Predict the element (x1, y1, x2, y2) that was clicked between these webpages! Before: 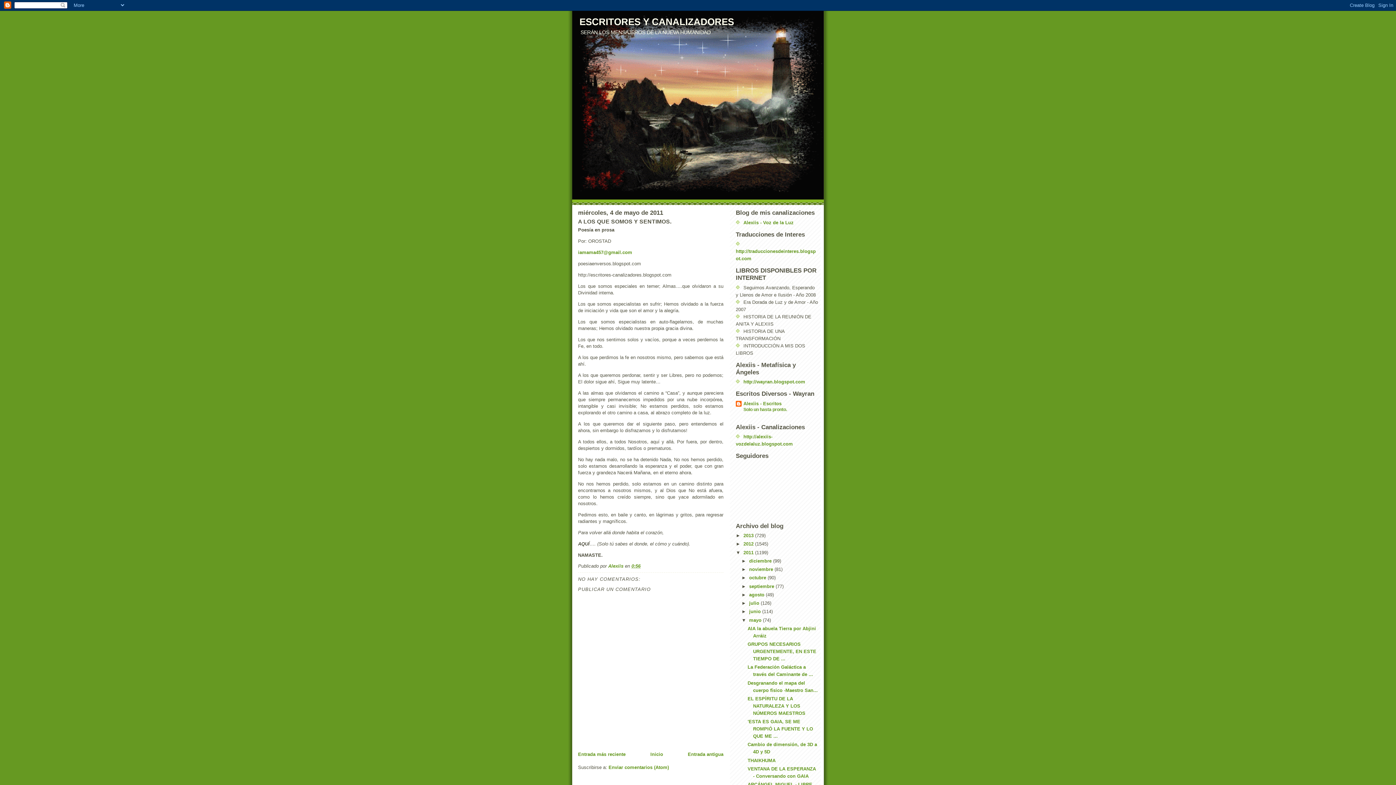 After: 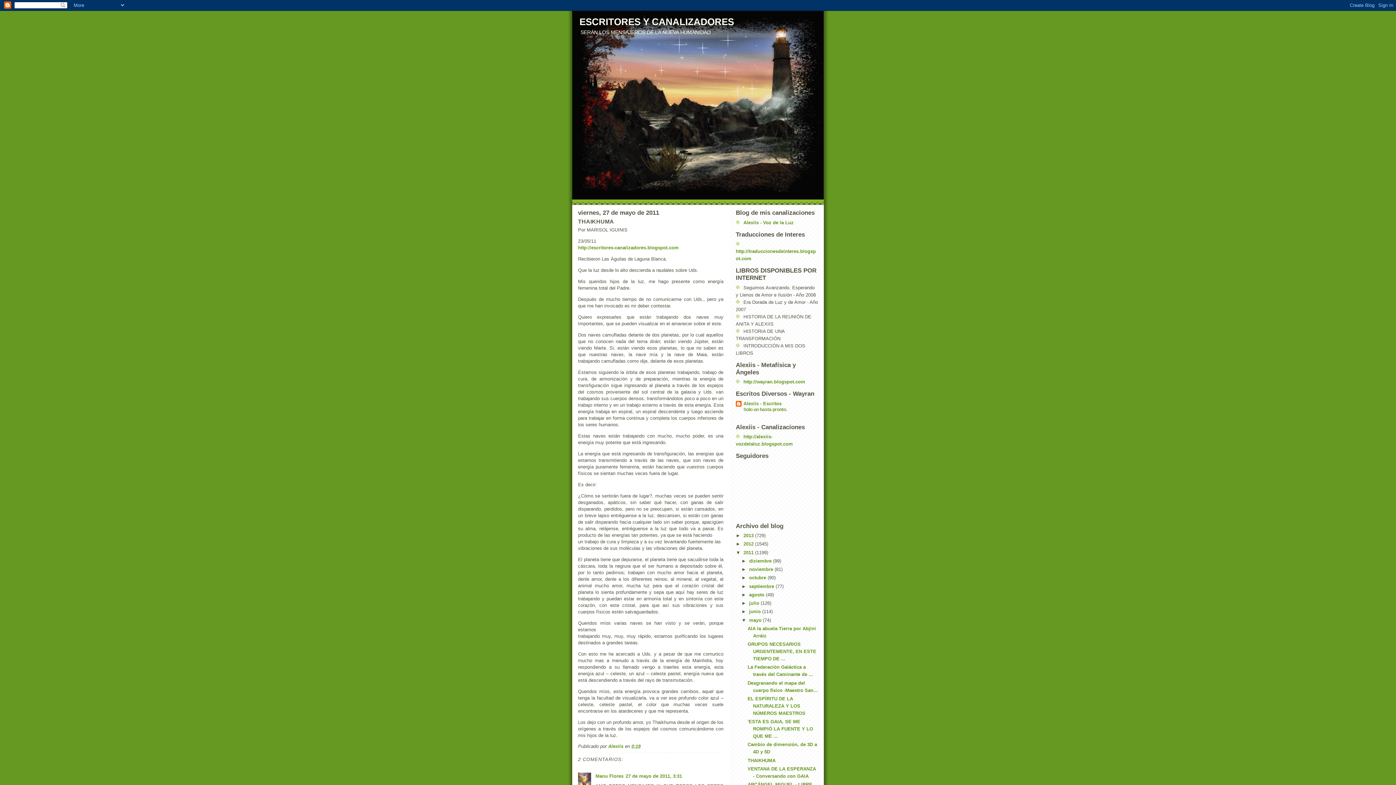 Action: bbox: (747, 758, 775, 763) label: THAIKHUMA